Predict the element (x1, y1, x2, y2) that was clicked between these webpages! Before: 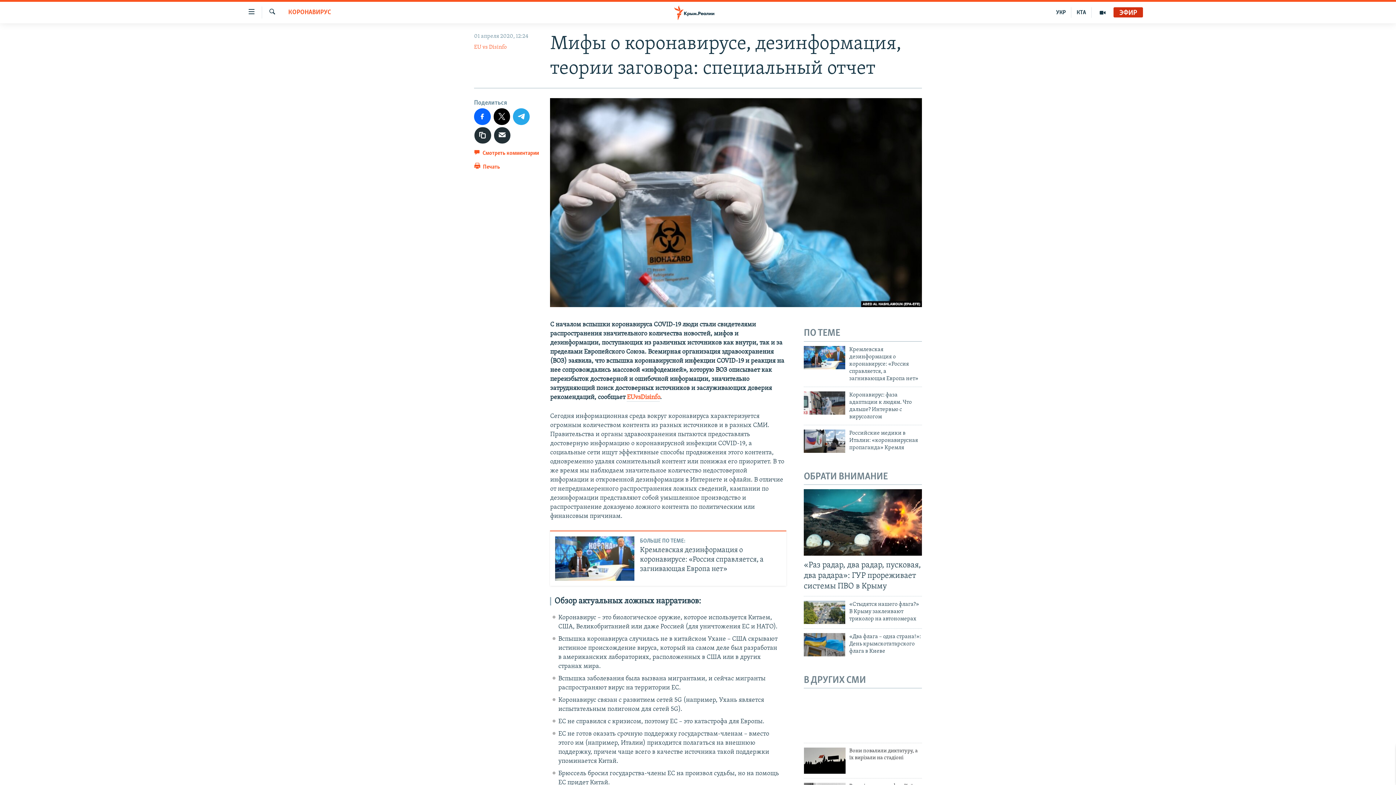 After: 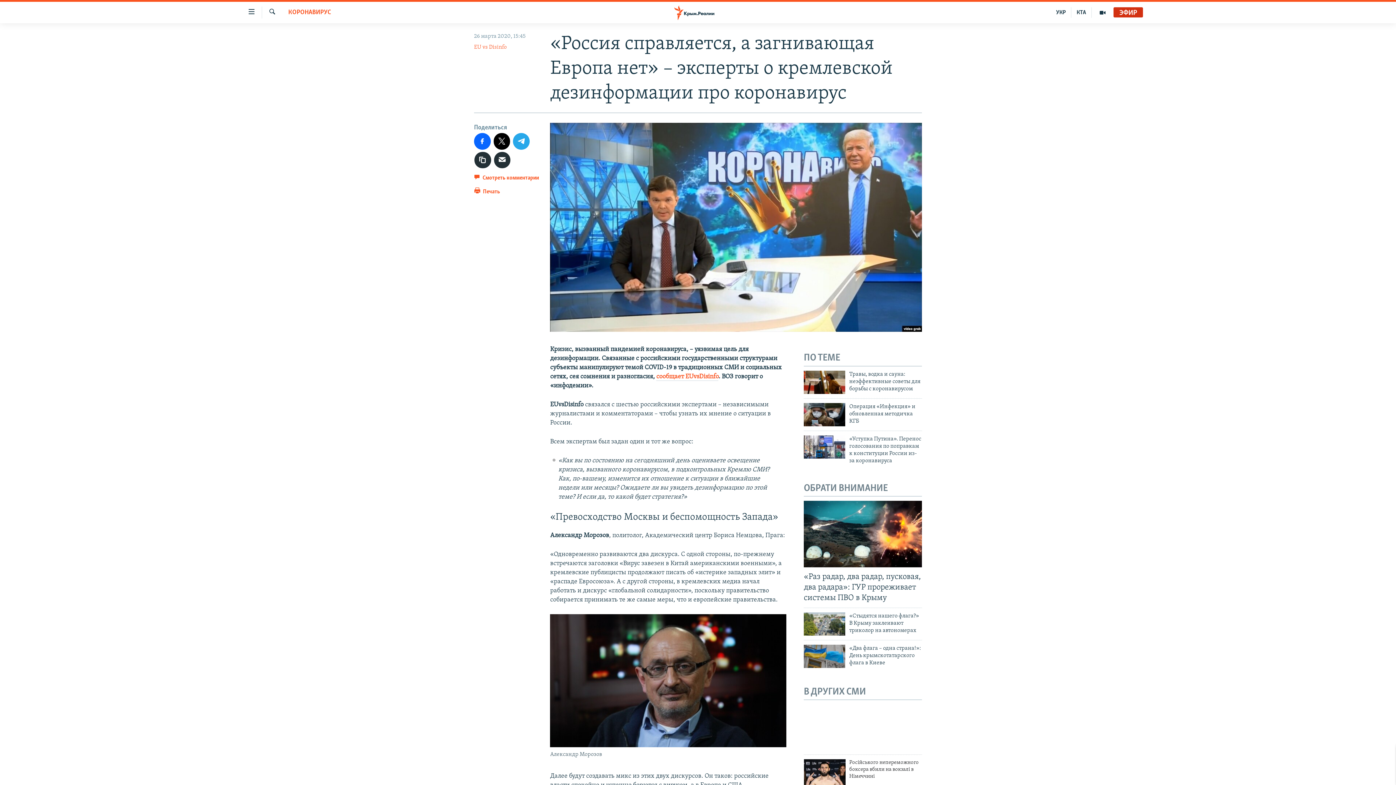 Action: label: Кремлевская дезинформация о коронавирусе: «Россия справляется, а загнивающая Европа нет» bbox: (849, 346, 922, 386)